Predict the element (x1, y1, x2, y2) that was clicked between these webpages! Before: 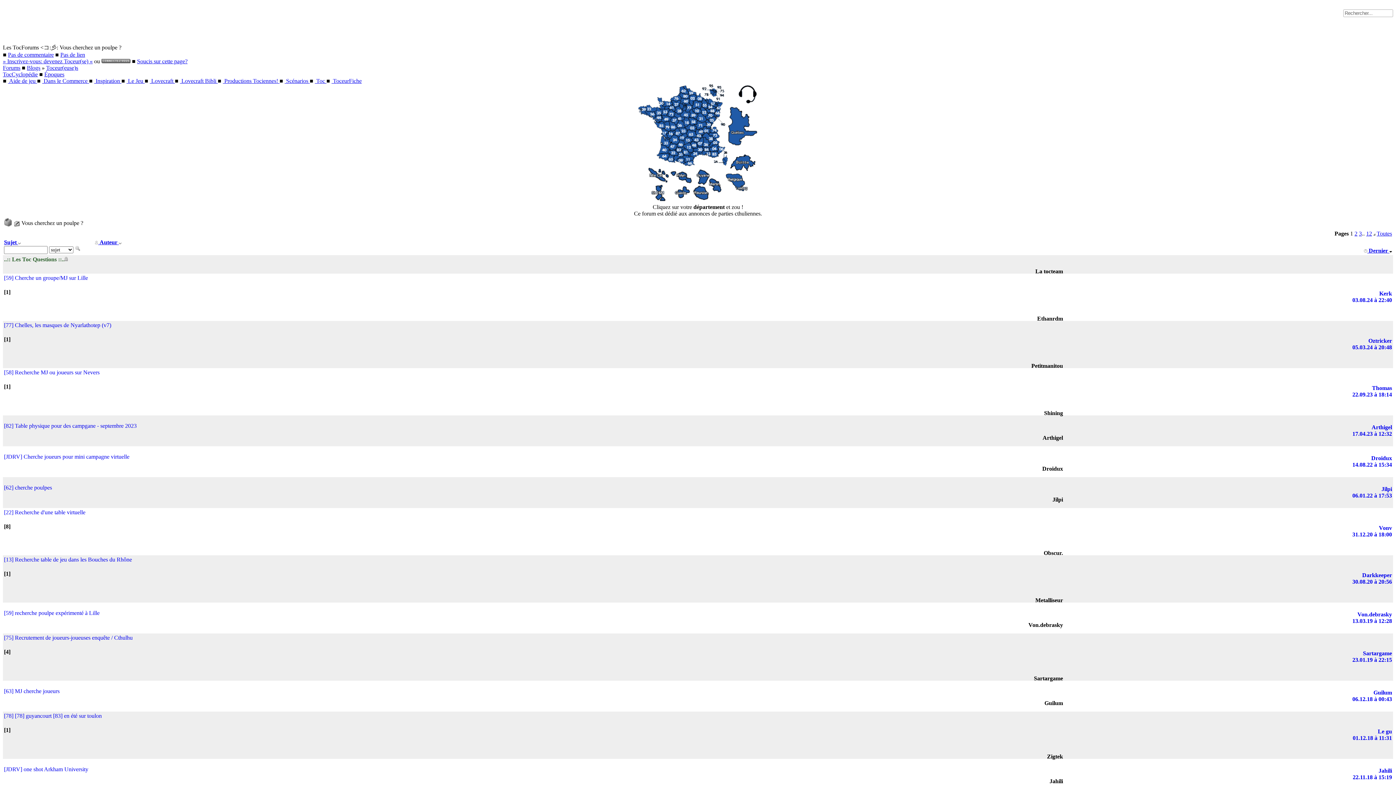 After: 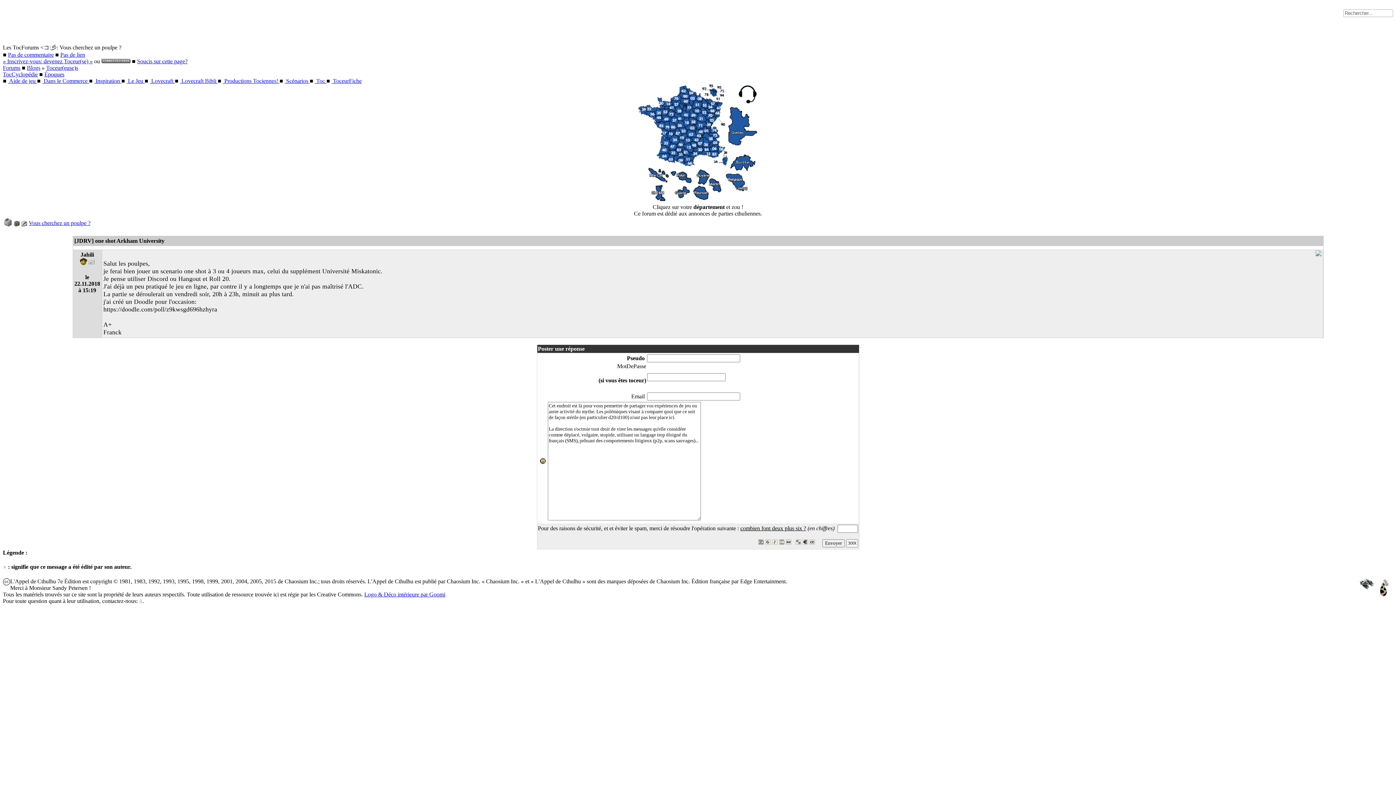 Action: bbox: (4, 766, 88, 772) label: [JDRV] one shot Arkham University